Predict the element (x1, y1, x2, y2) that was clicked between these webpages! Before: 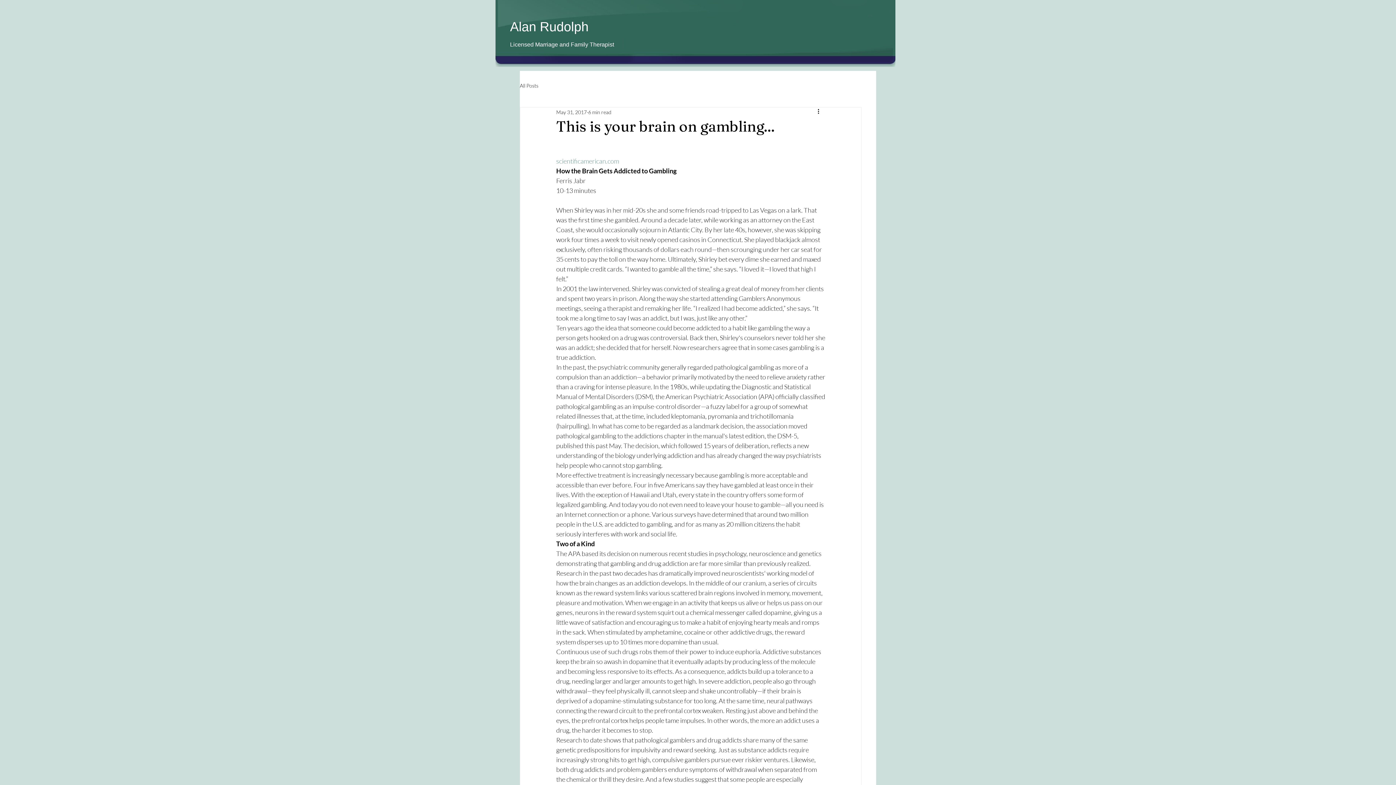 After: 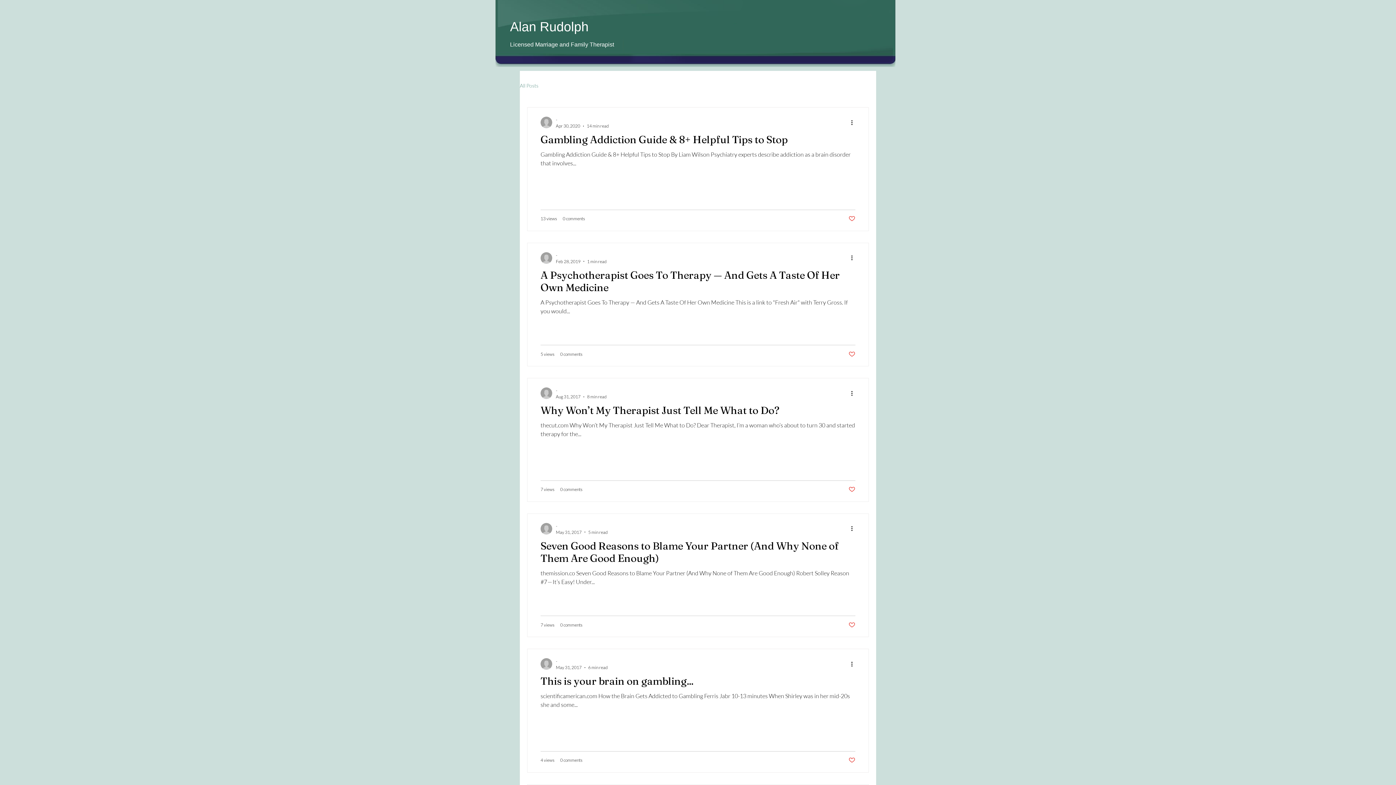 Action: label: All Posts bbox: (520, 82, 538, 88)